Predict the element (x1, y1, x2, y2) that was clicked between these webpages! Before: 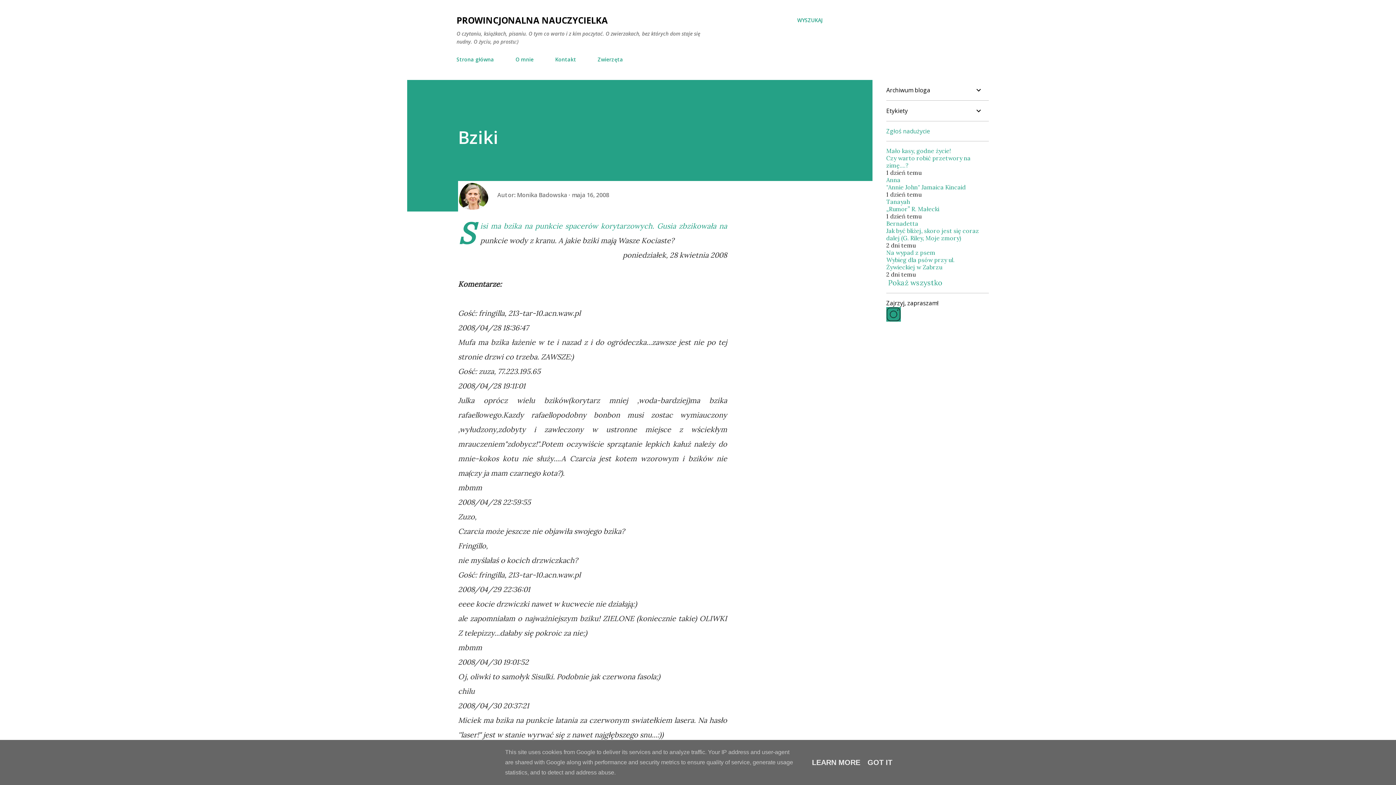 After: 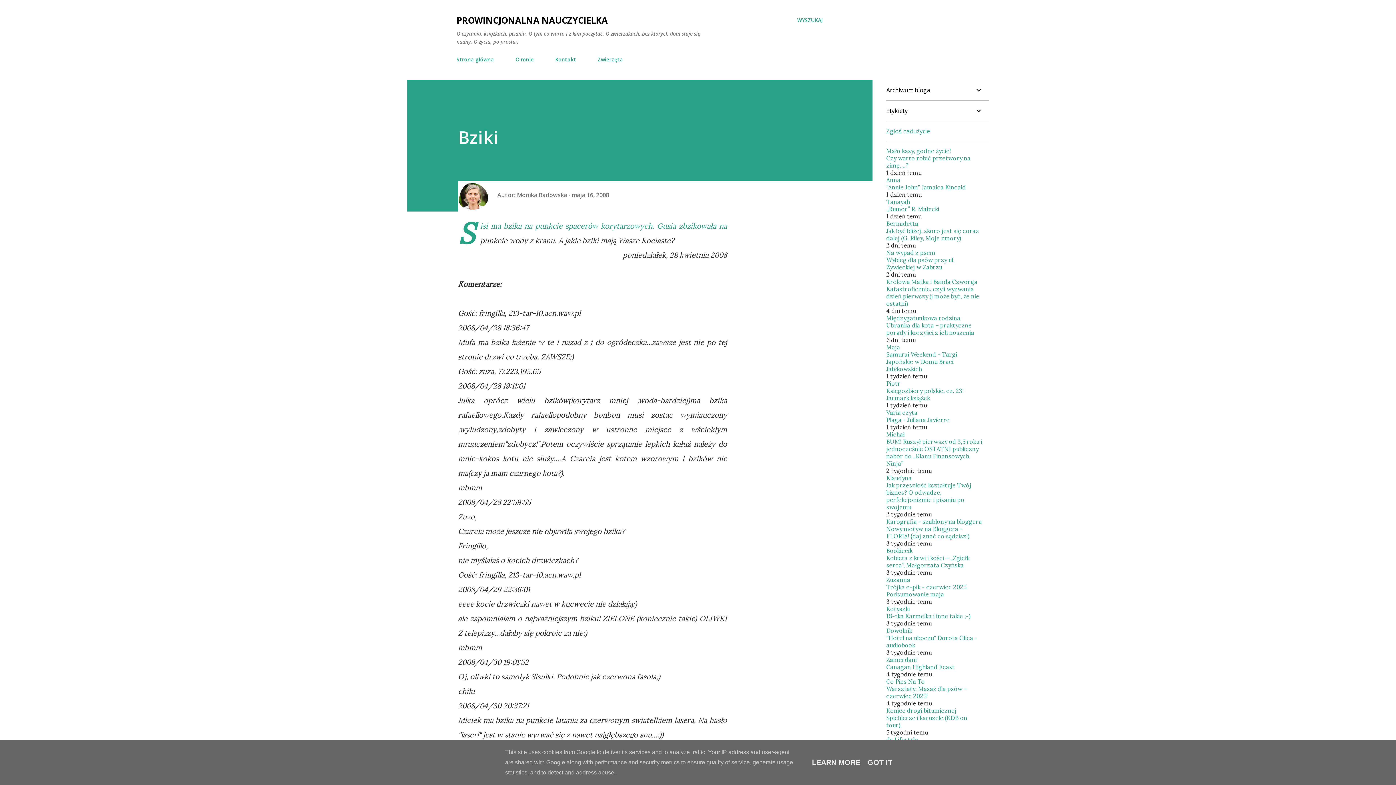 Action: label: Pokaż wszystko bbox: (888, 278, 942, 287)